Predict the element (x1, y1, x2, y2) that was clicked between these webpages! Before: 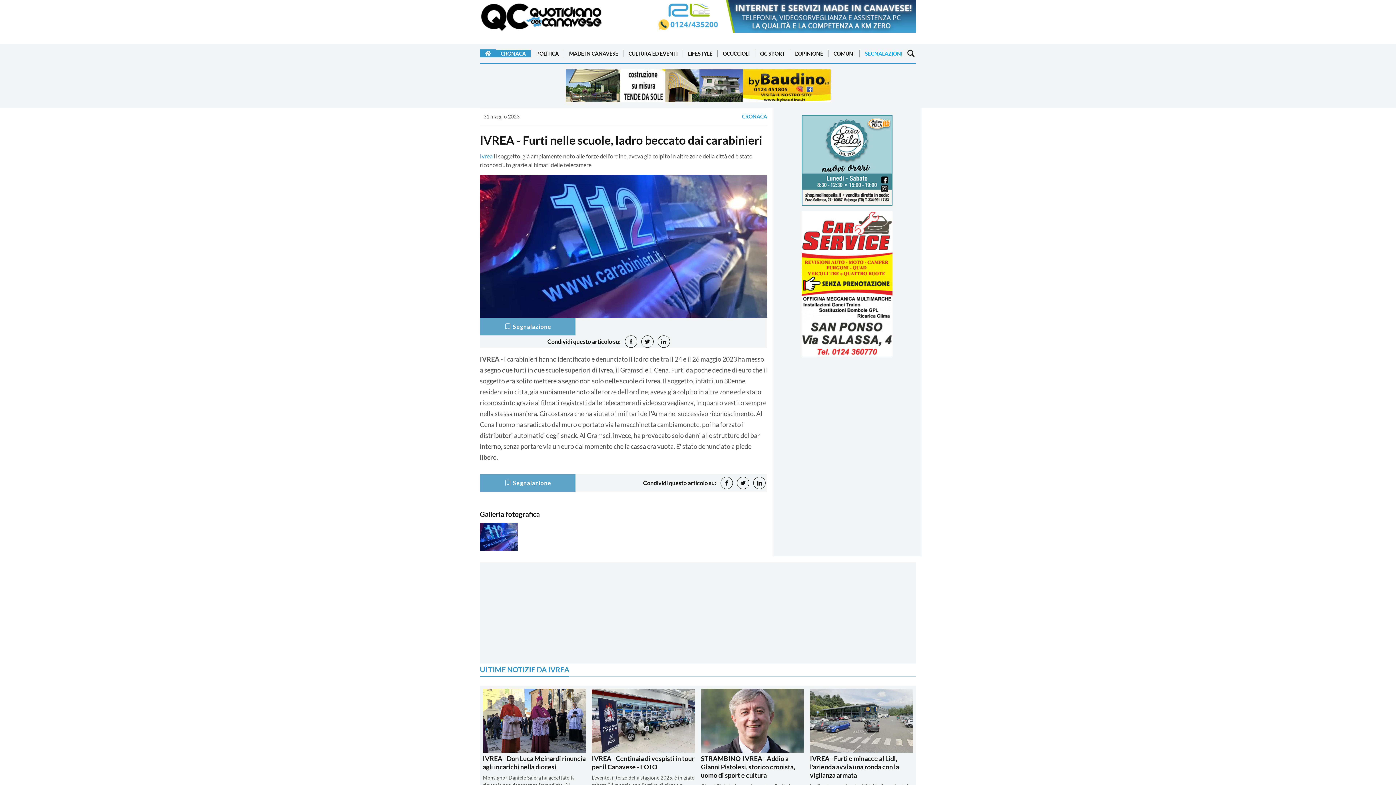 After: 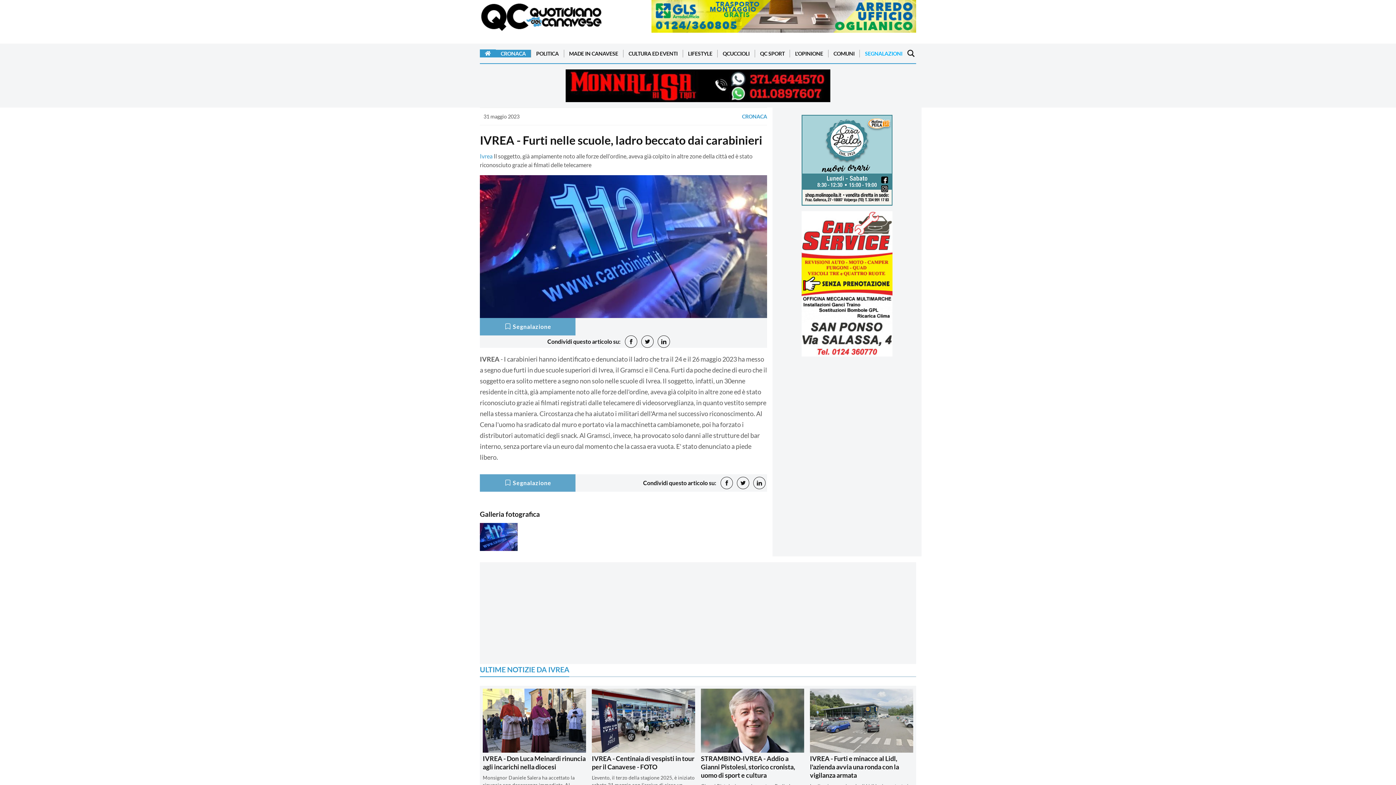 Action: bbox: (651, 12, 916, 18)